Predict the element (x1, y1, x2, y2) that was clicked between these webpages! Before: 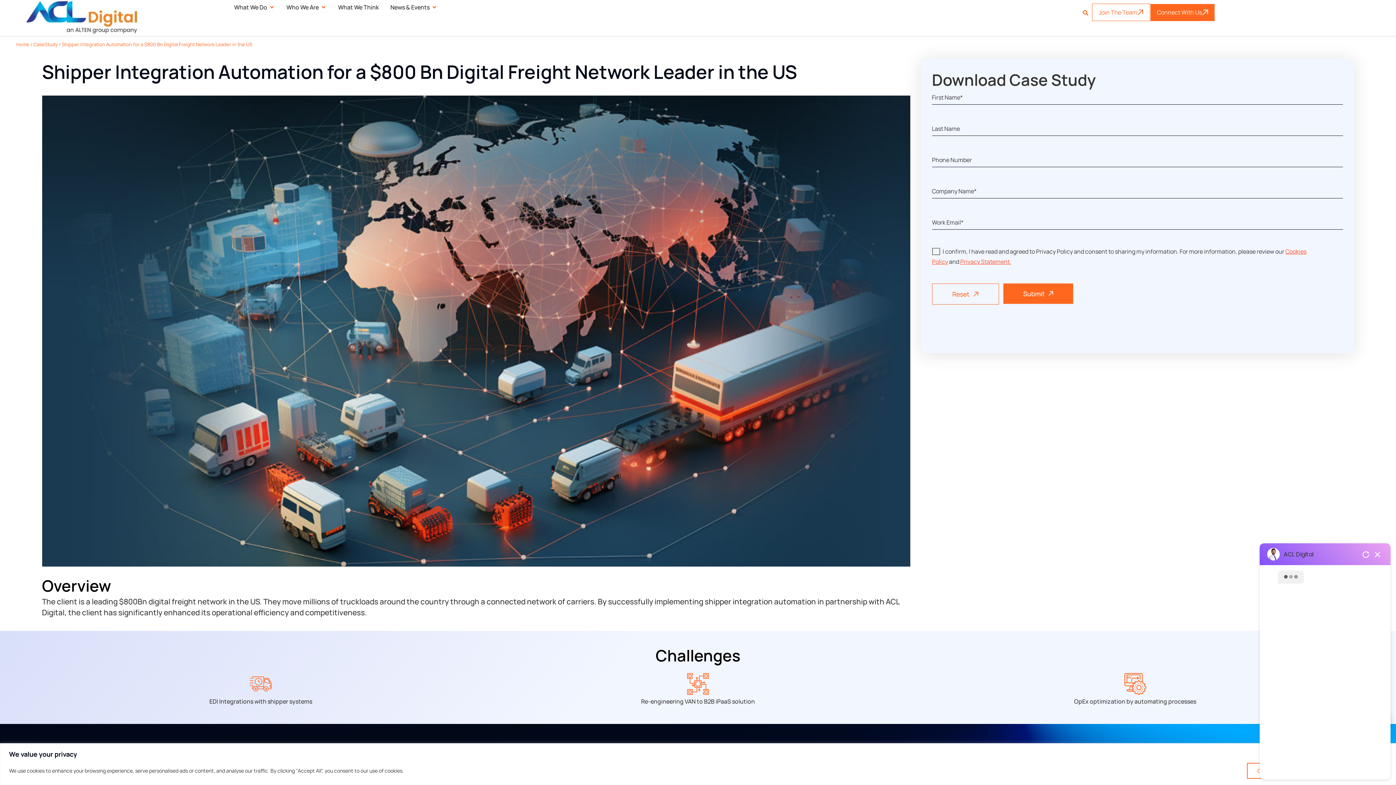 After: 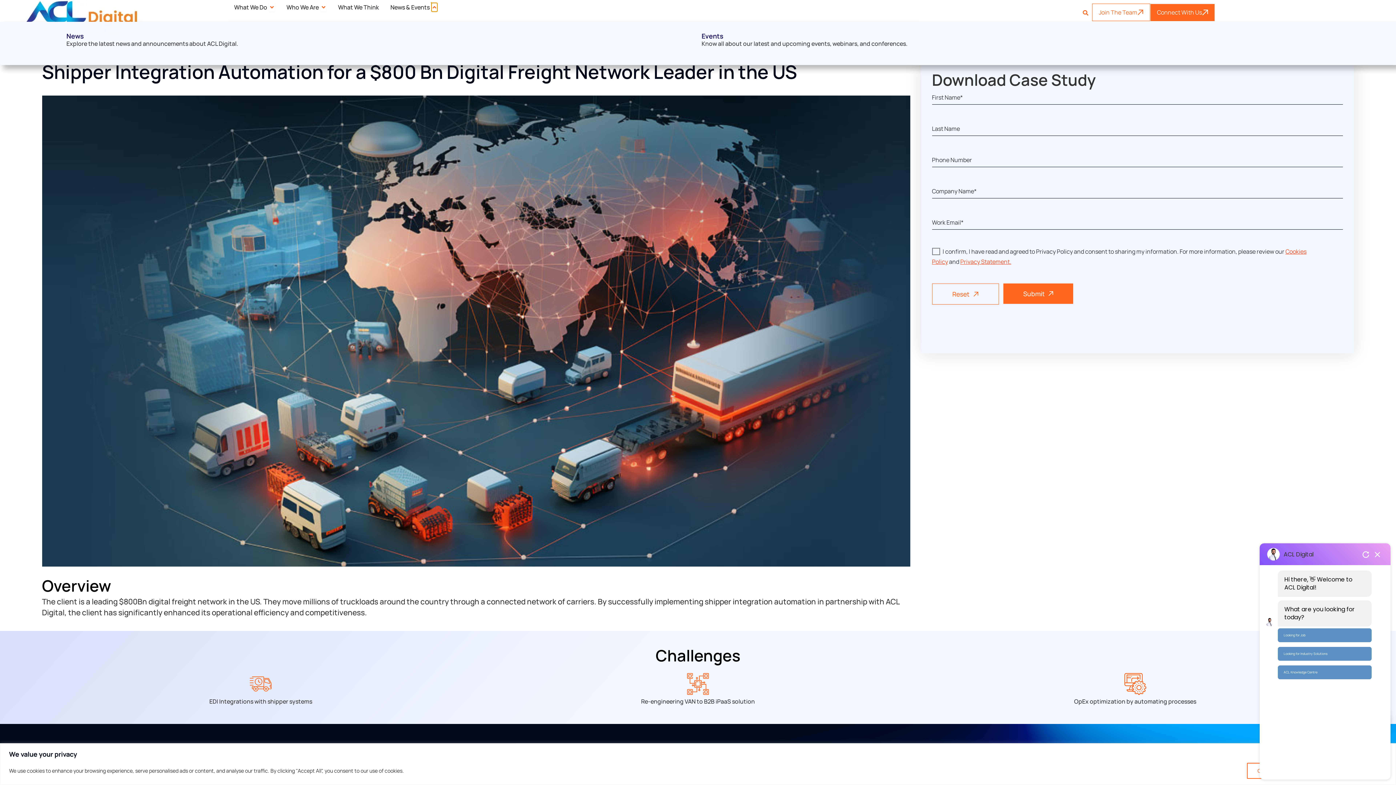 Action: bbox: (431, 2, 437, 11) label: Open News & Events